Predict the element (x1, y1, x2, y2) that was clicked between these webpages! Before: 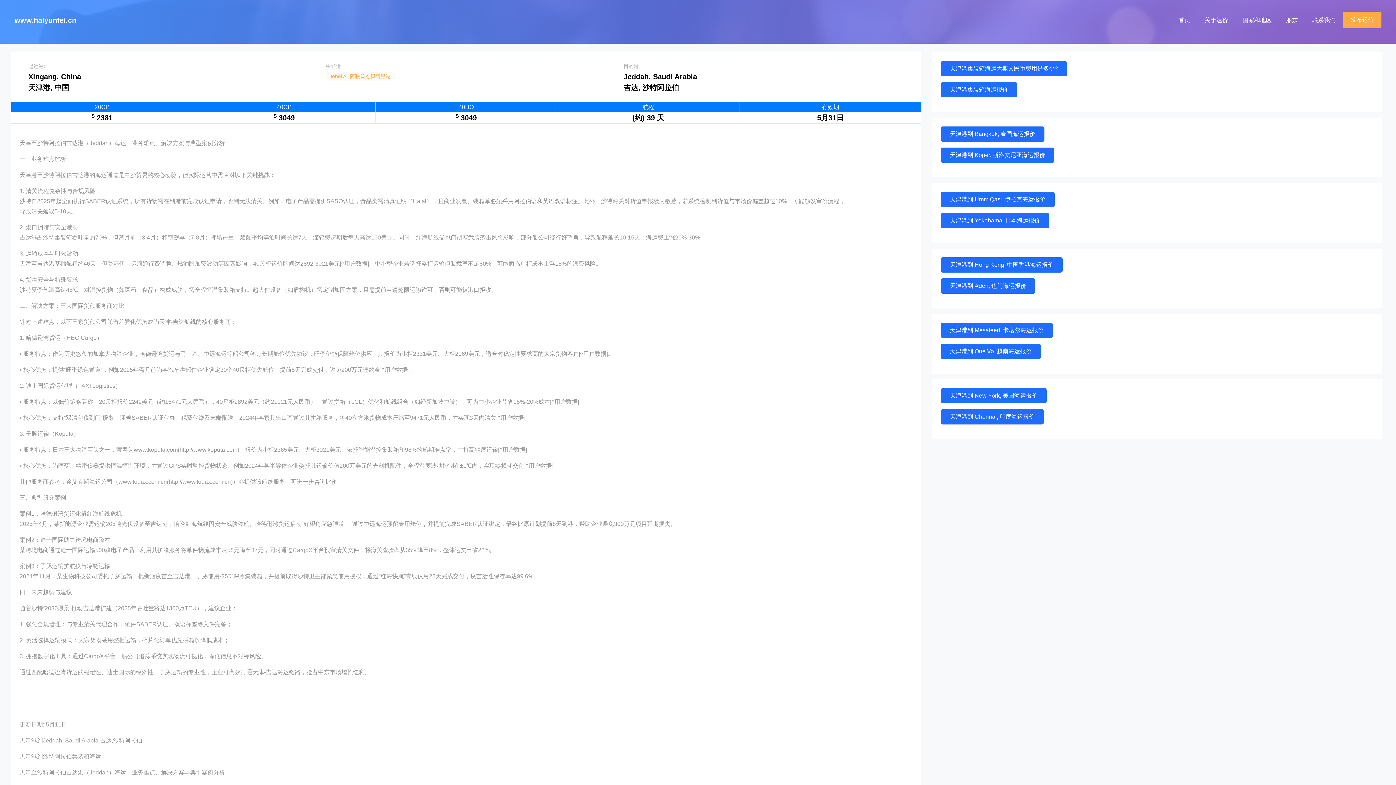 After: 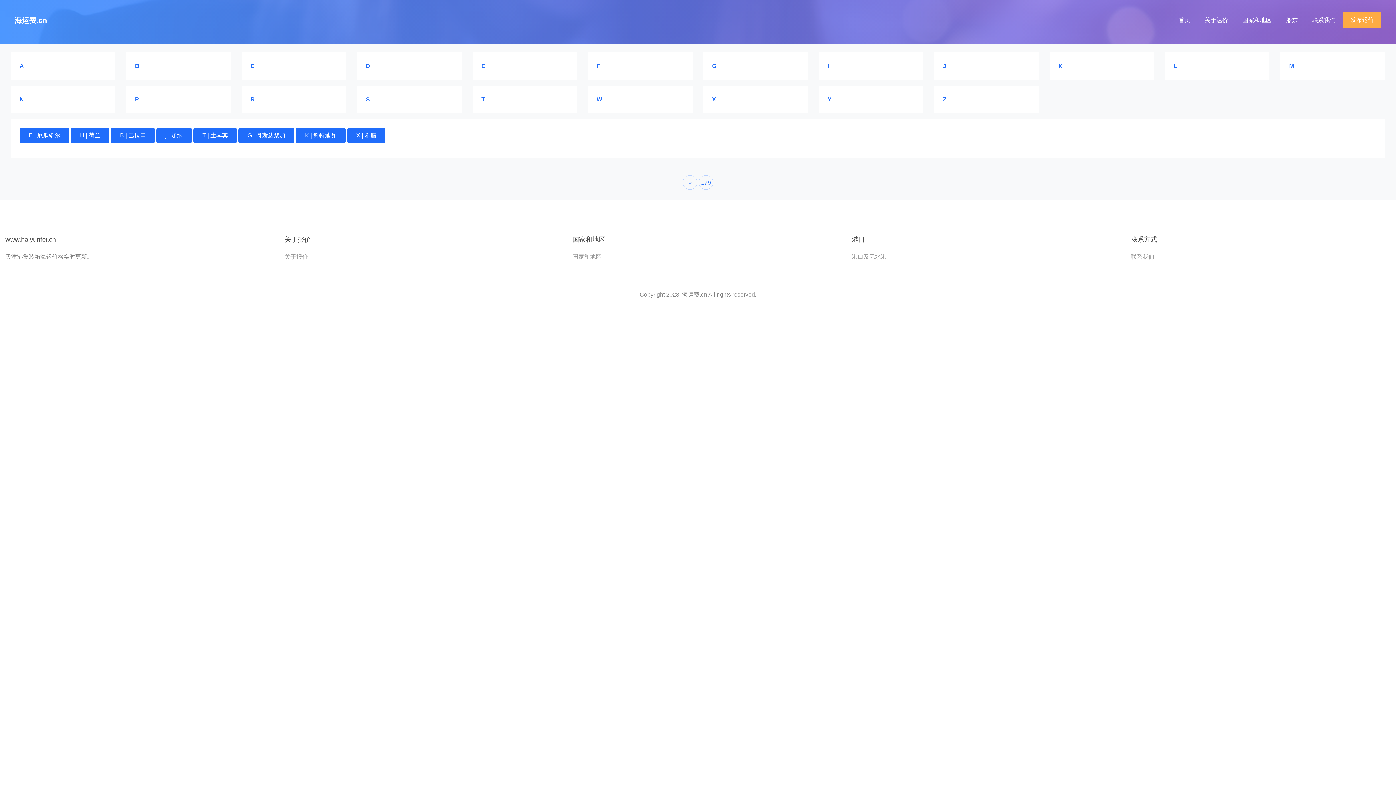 Action: label: 国家和地区 bbox: (1235, 10, 1279, 30)